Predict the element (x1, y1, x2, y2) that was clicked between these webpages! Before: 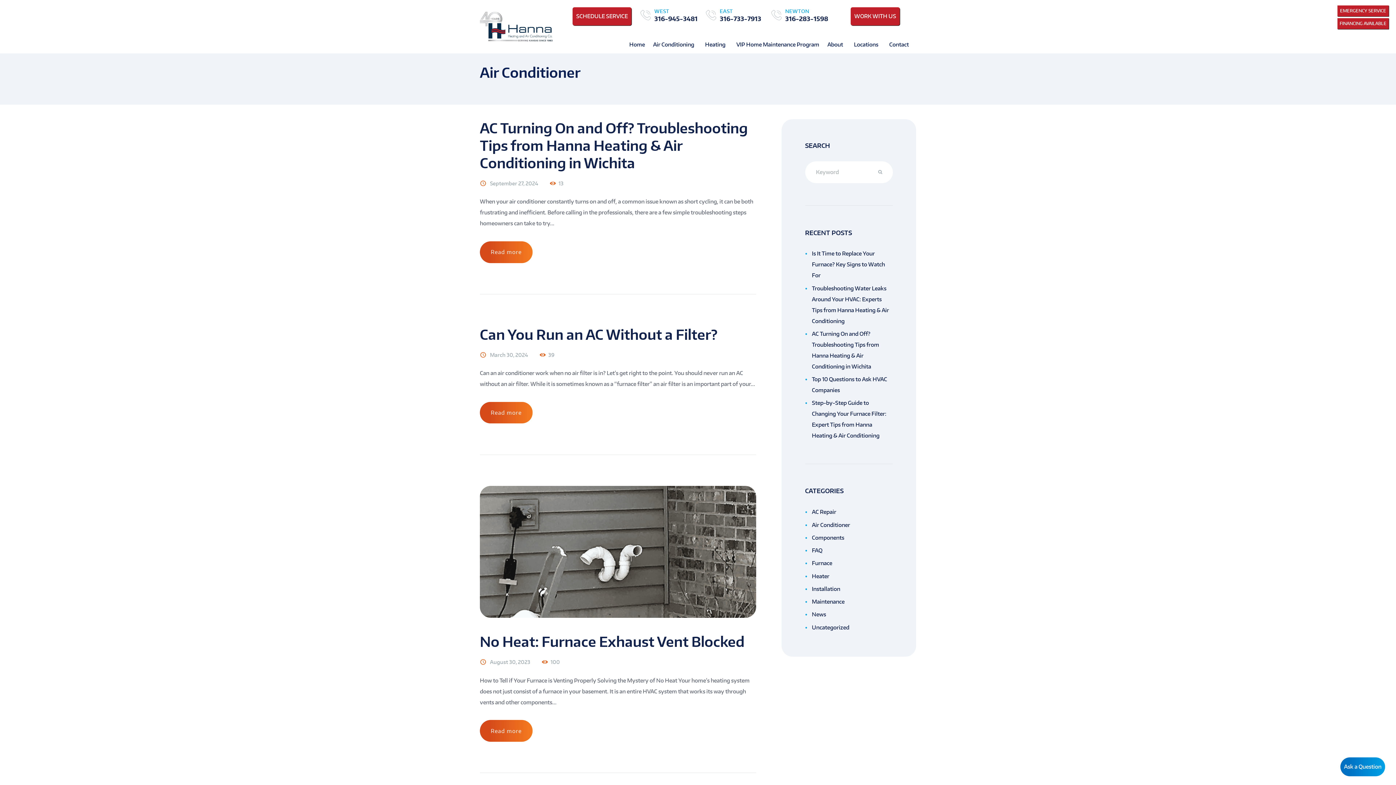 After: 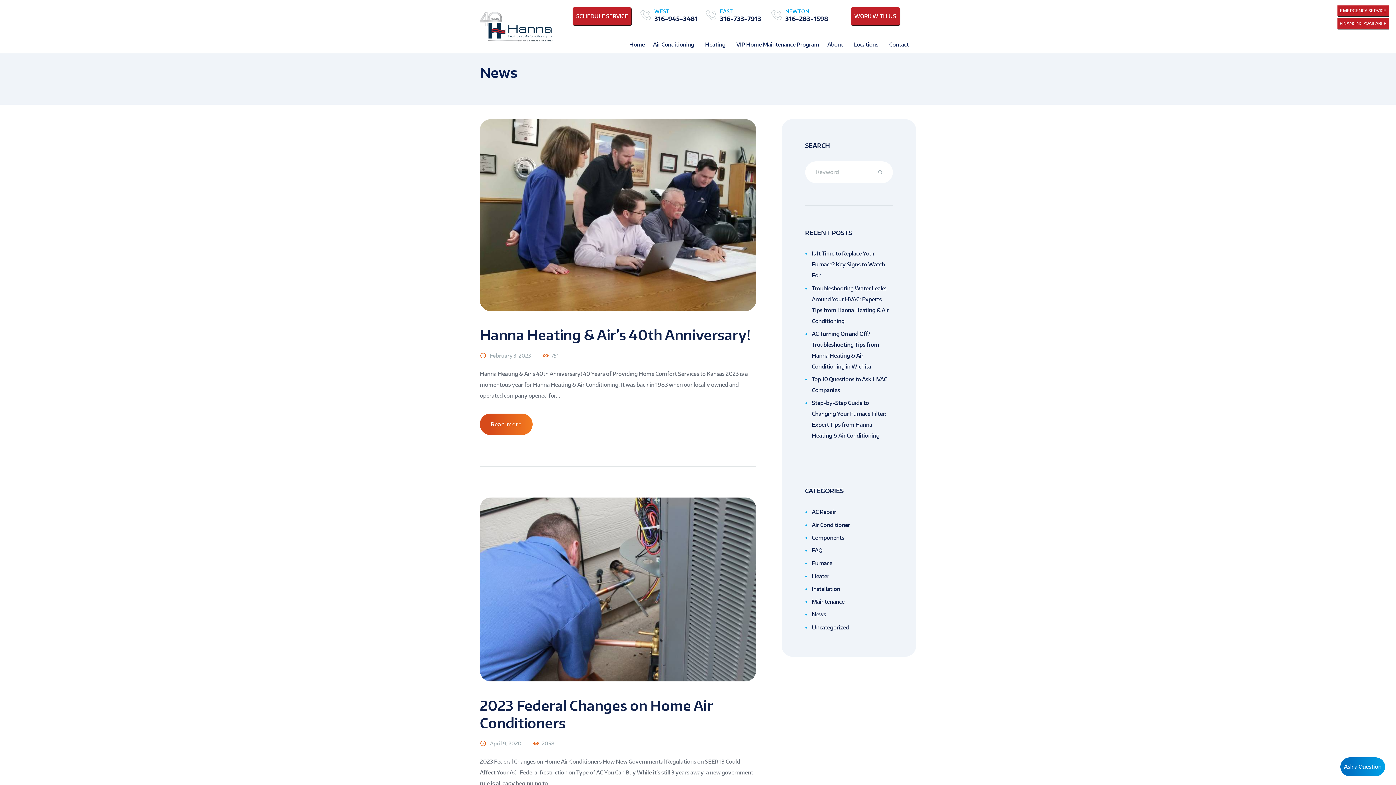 Action: bbox: (812, 611, 826, 618) label: News